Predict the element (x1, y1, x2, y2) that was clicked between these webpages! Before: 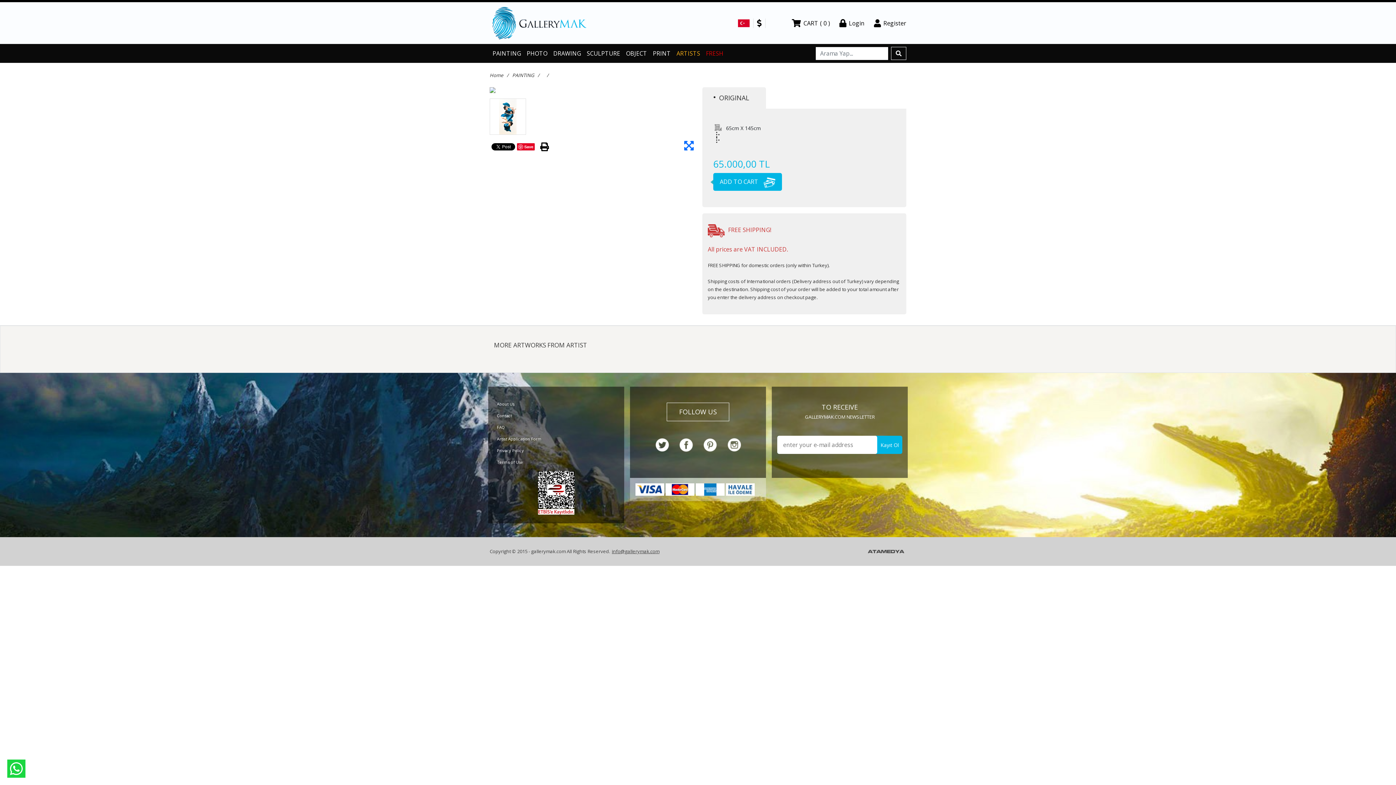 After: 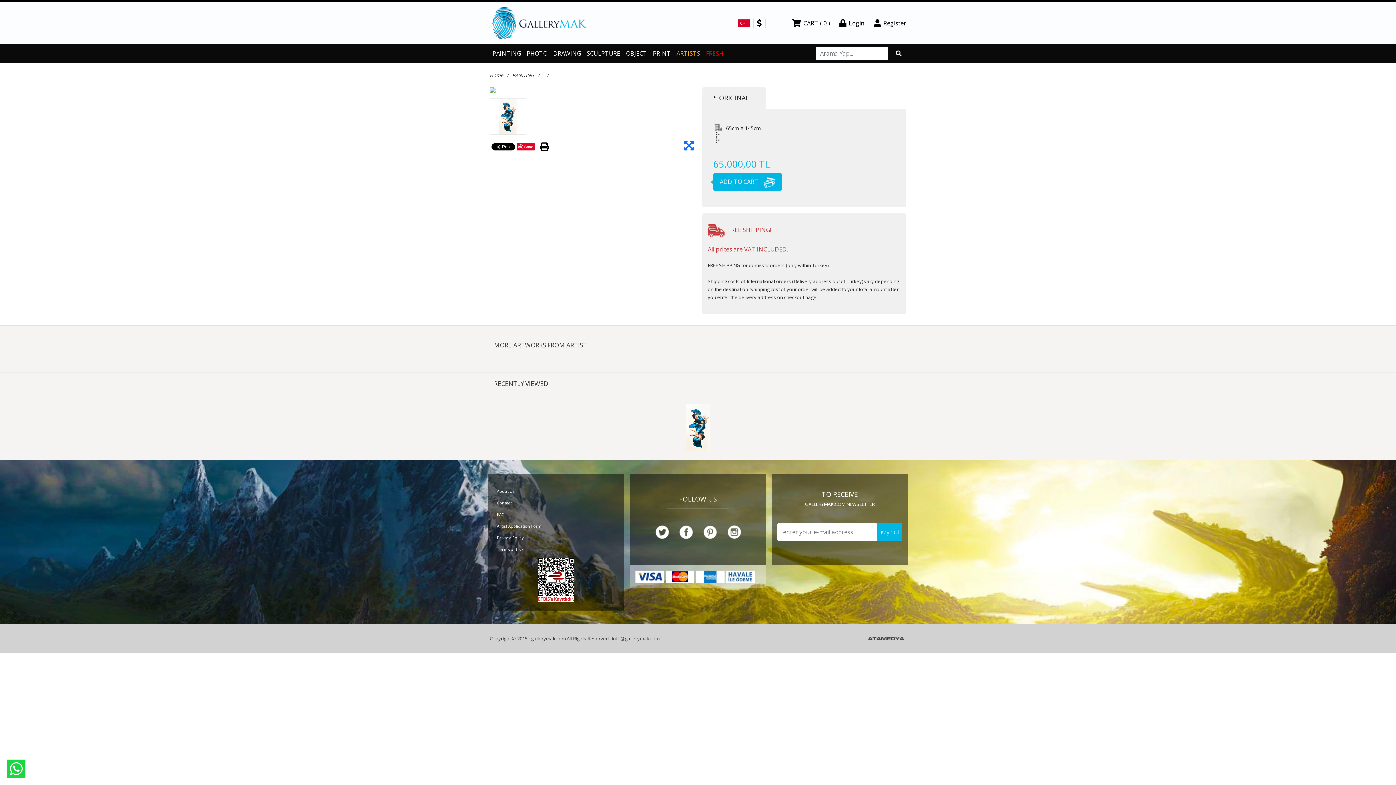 Action: label: ORIGINAL bbox: (702, 87, 766, 108)